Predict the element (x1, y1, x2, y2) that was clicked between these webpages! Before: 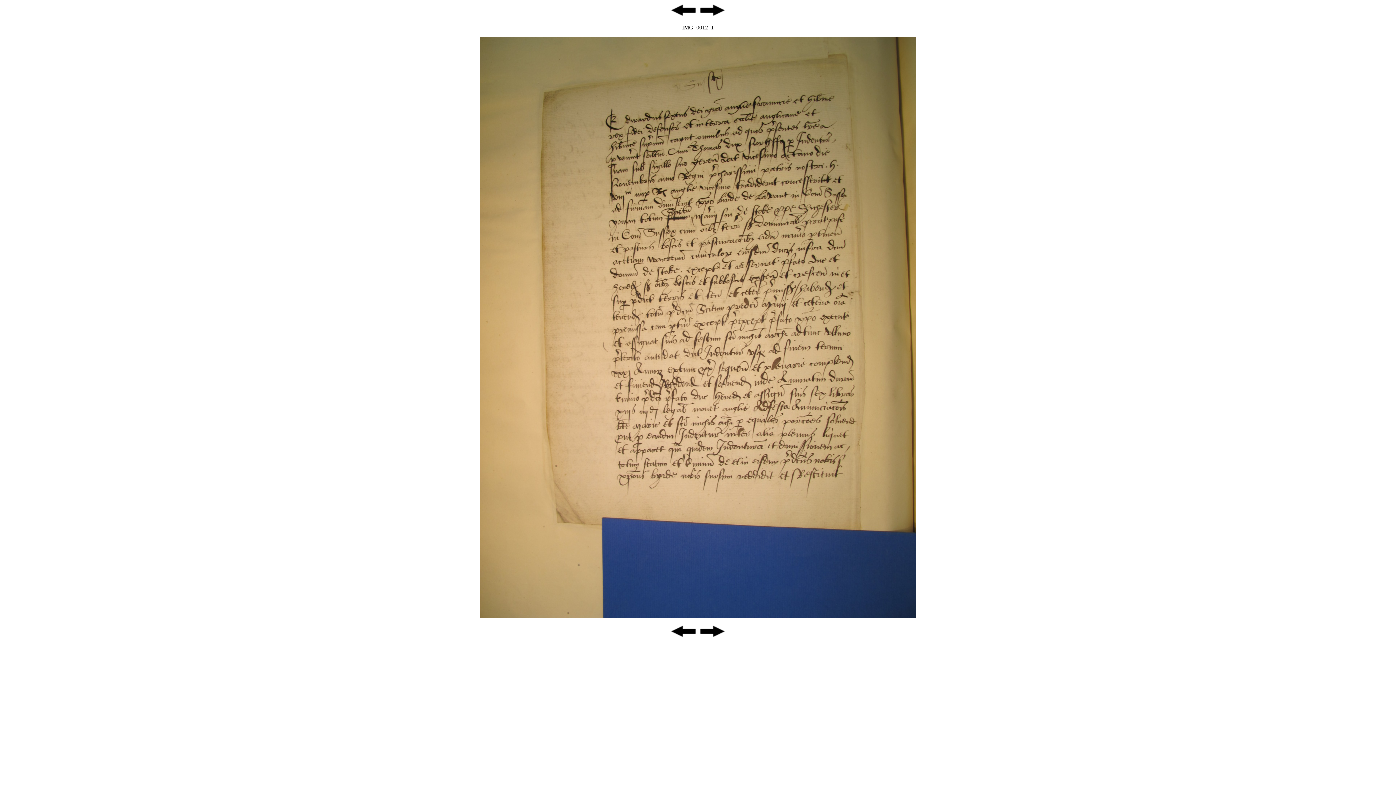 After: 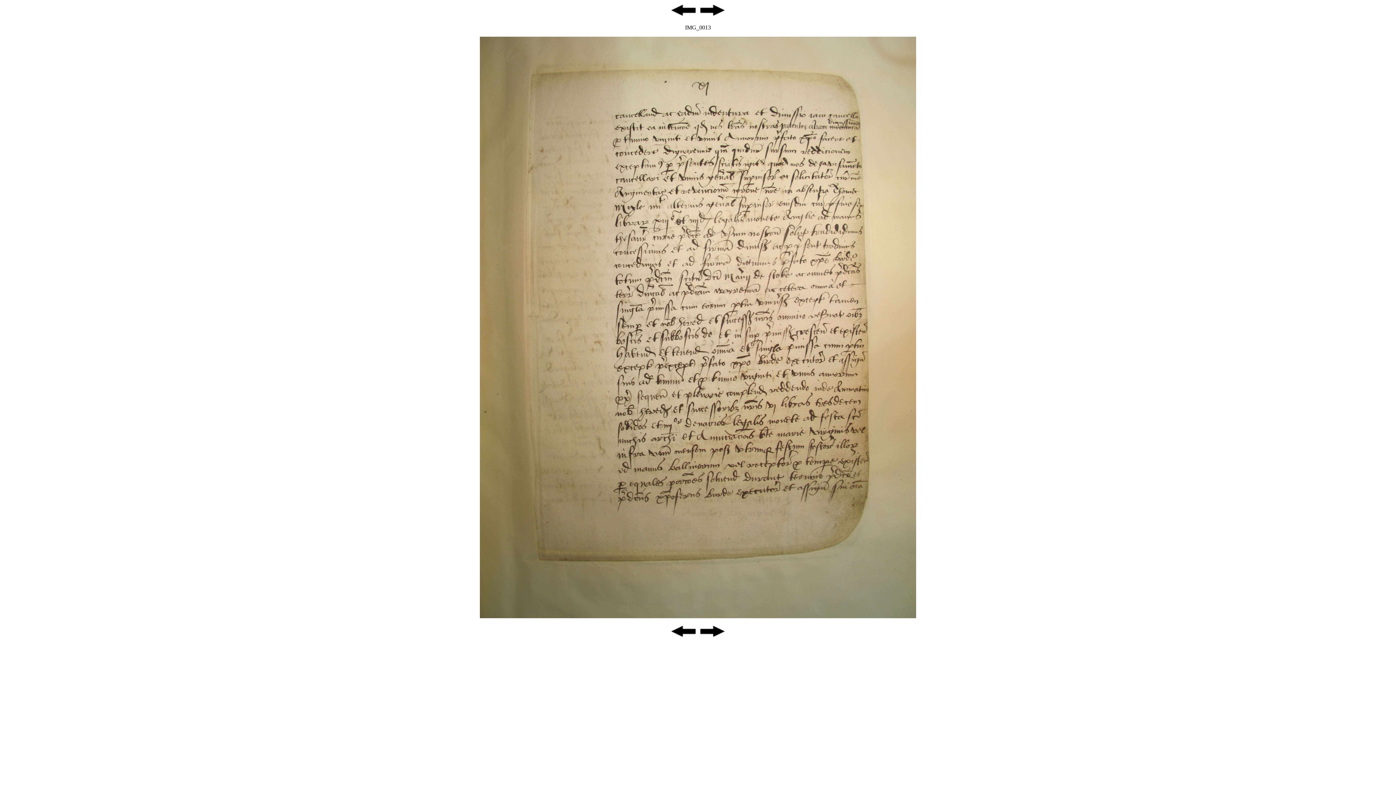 Action: bbox: (698, 12, 726, 18)